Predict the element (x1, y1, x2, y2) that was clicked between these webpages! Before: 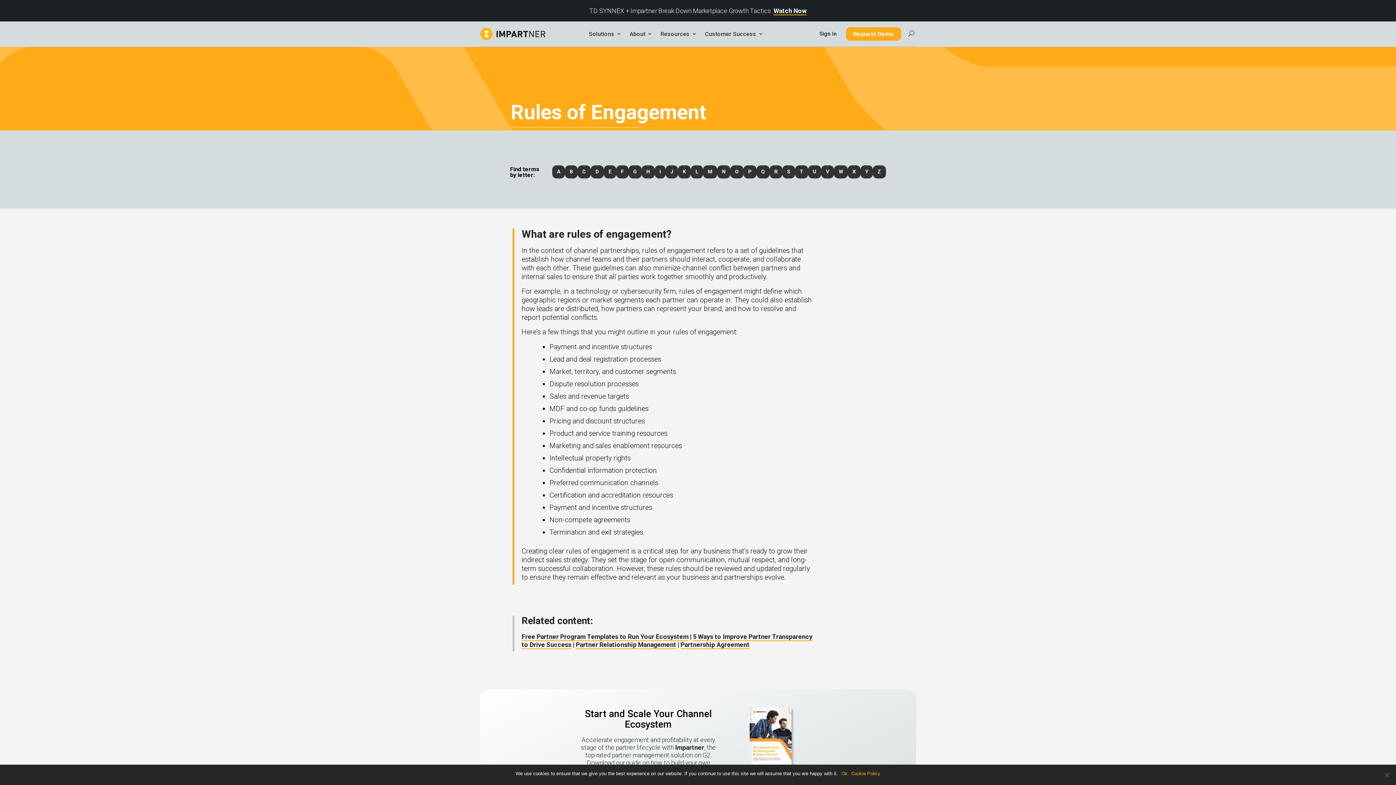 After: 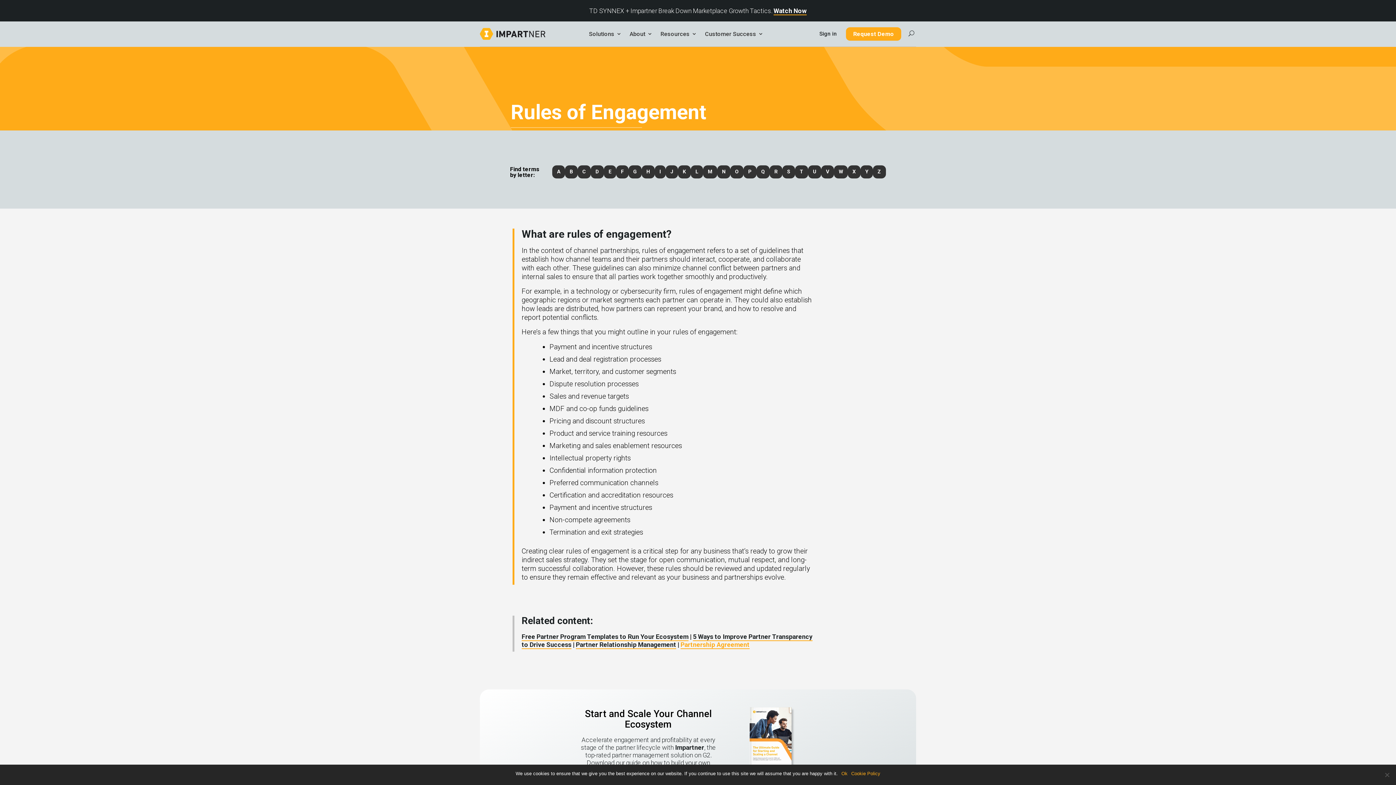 Action: label: Partnership Agreement bbox: (680, 641, 749, 649)